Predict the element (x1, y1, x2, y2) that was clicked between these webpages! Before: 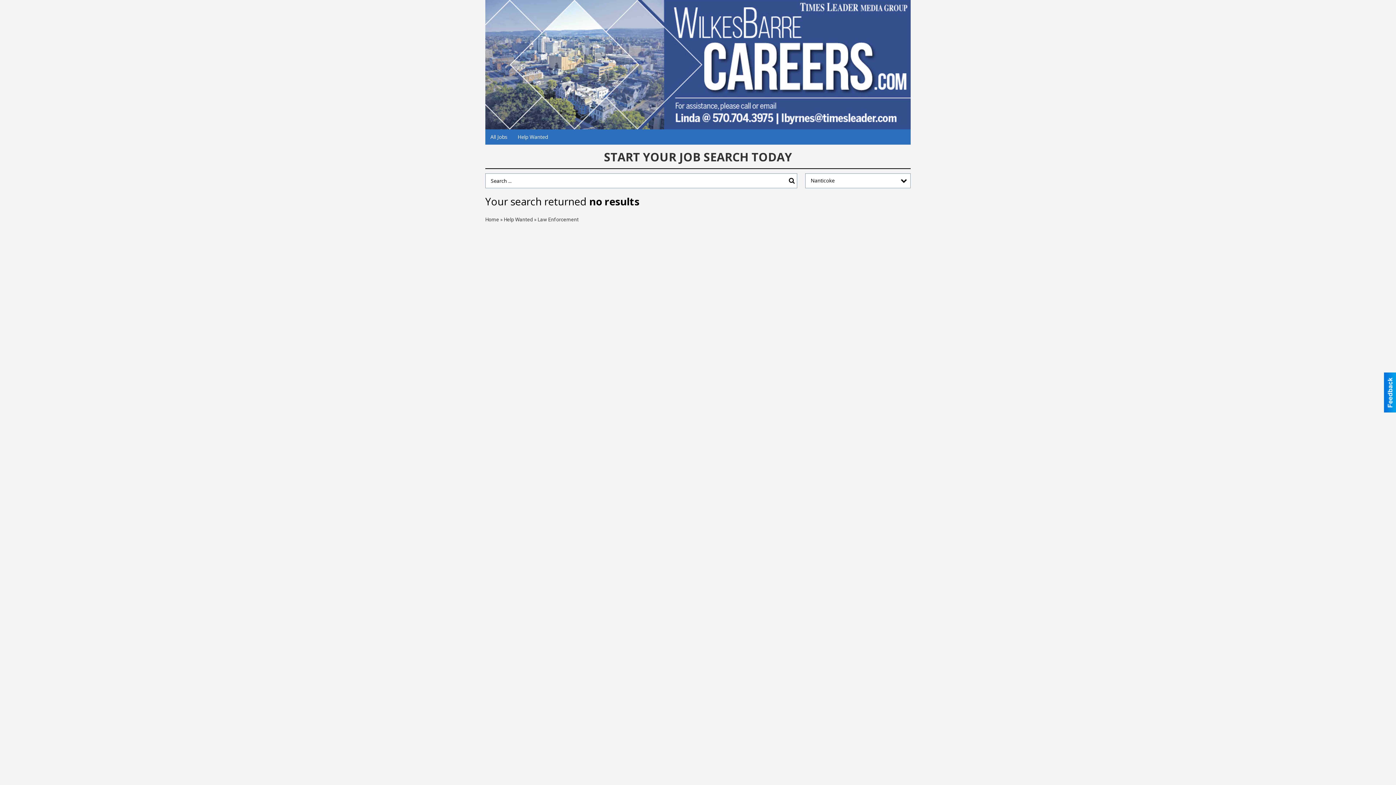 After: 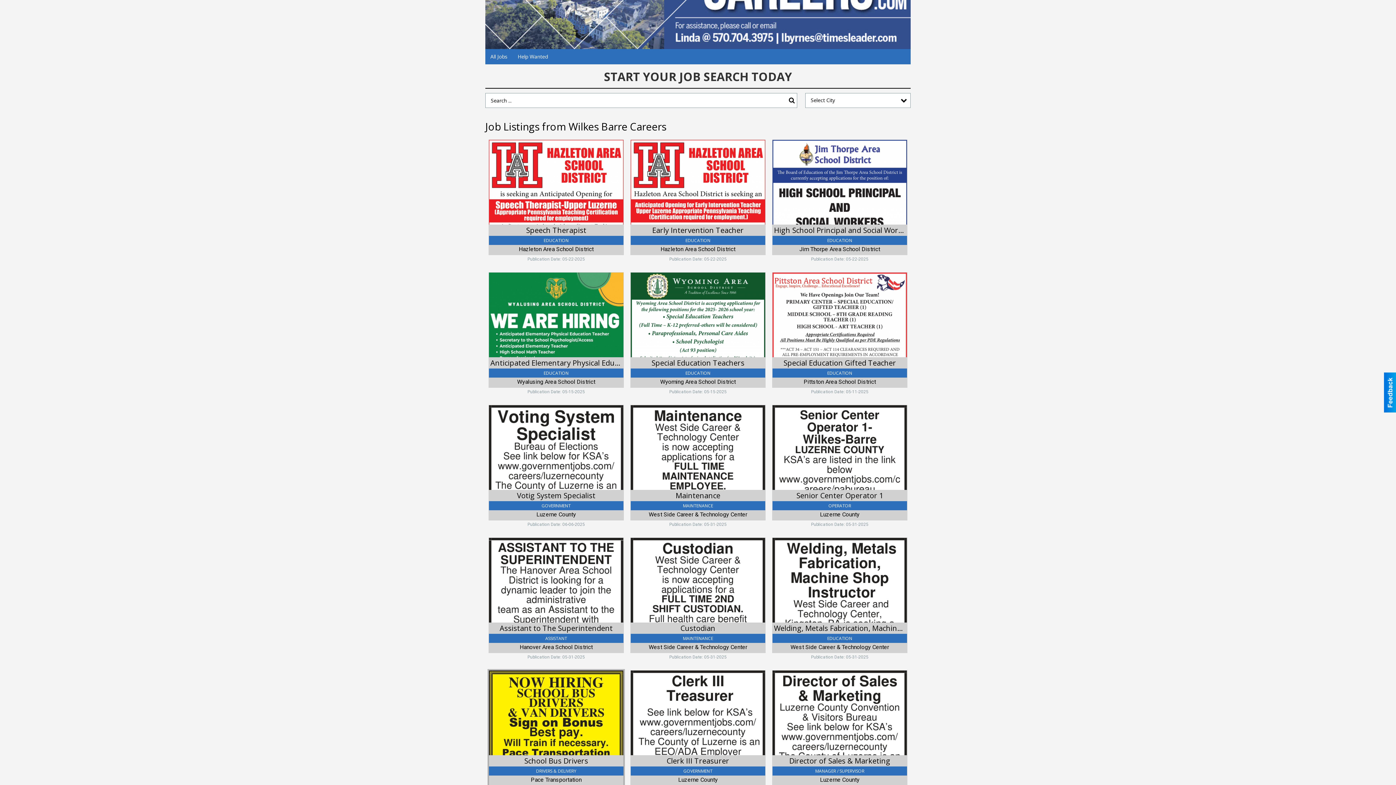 Action: label: All Jobs bbox: (485, 129, 512, 144)